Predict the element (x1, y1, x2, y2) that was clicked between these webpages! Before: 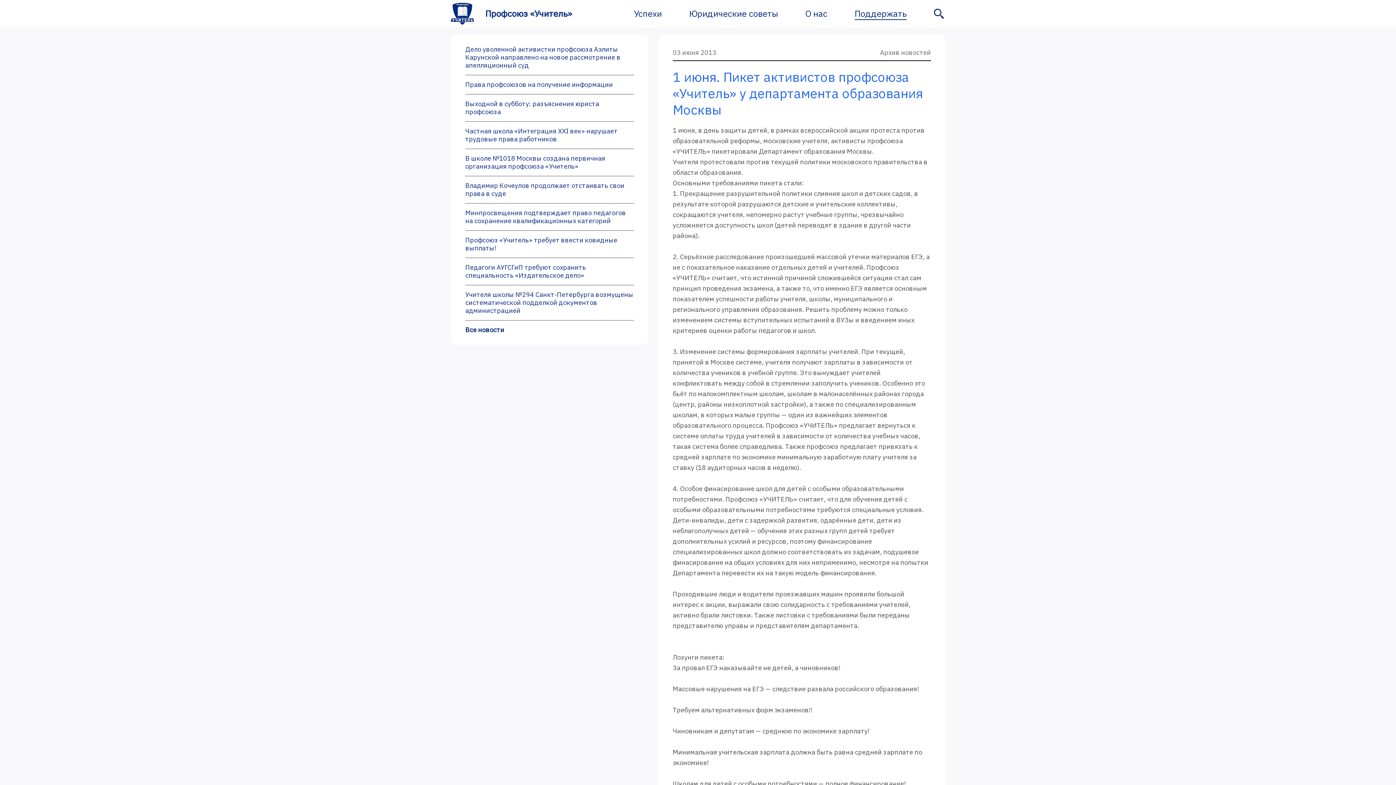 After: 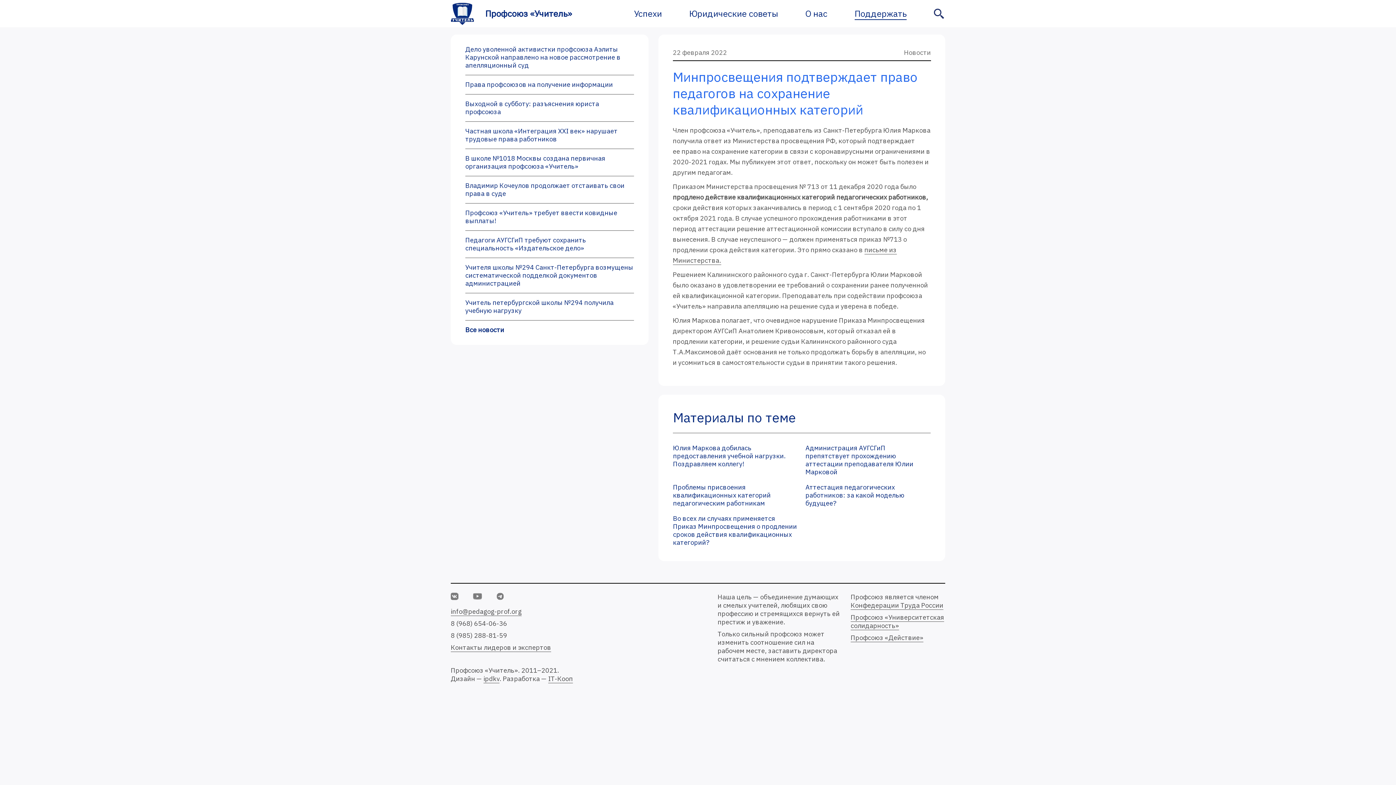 Action: label: Минпросвещения подтверждает право педагогов на сохранение квалификационных категорий bbox: (465, 208, 626, 225)